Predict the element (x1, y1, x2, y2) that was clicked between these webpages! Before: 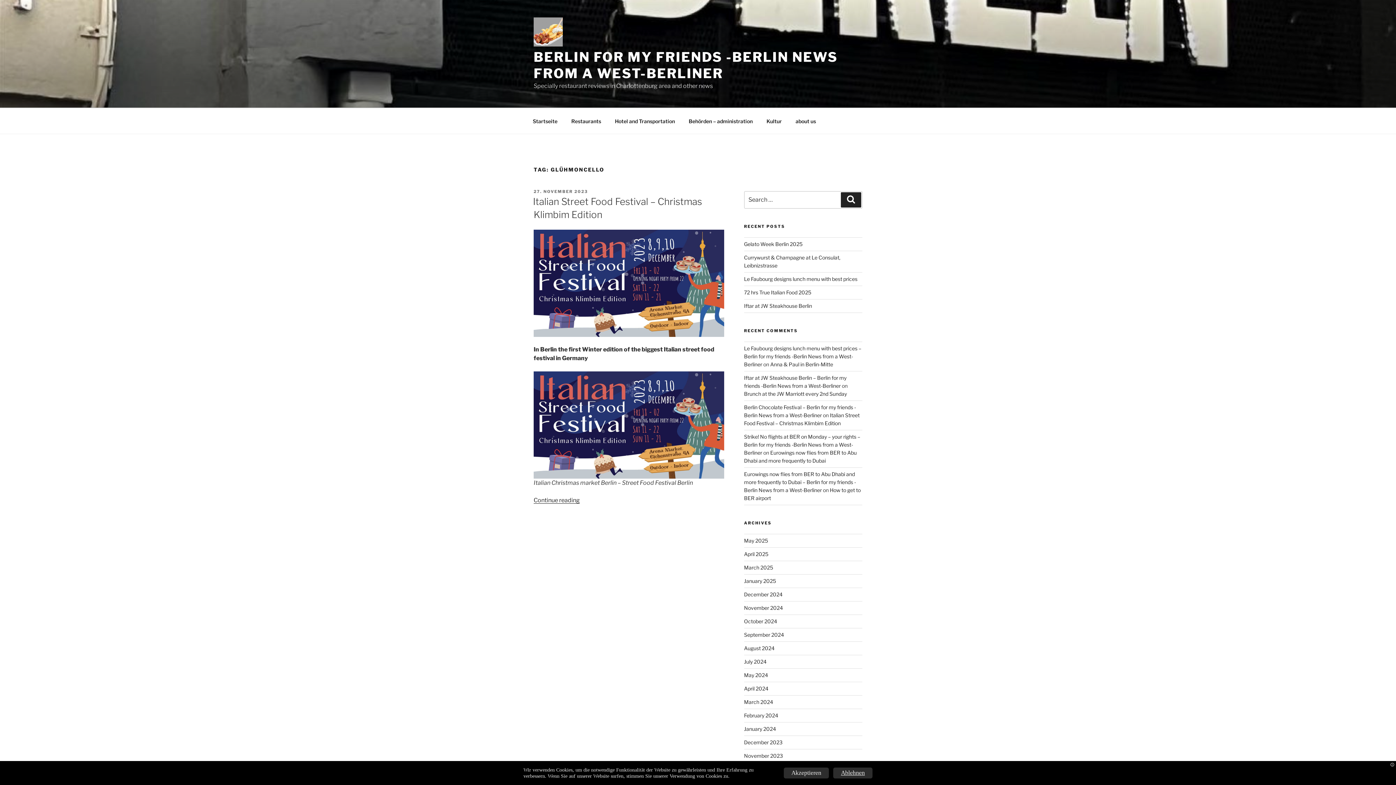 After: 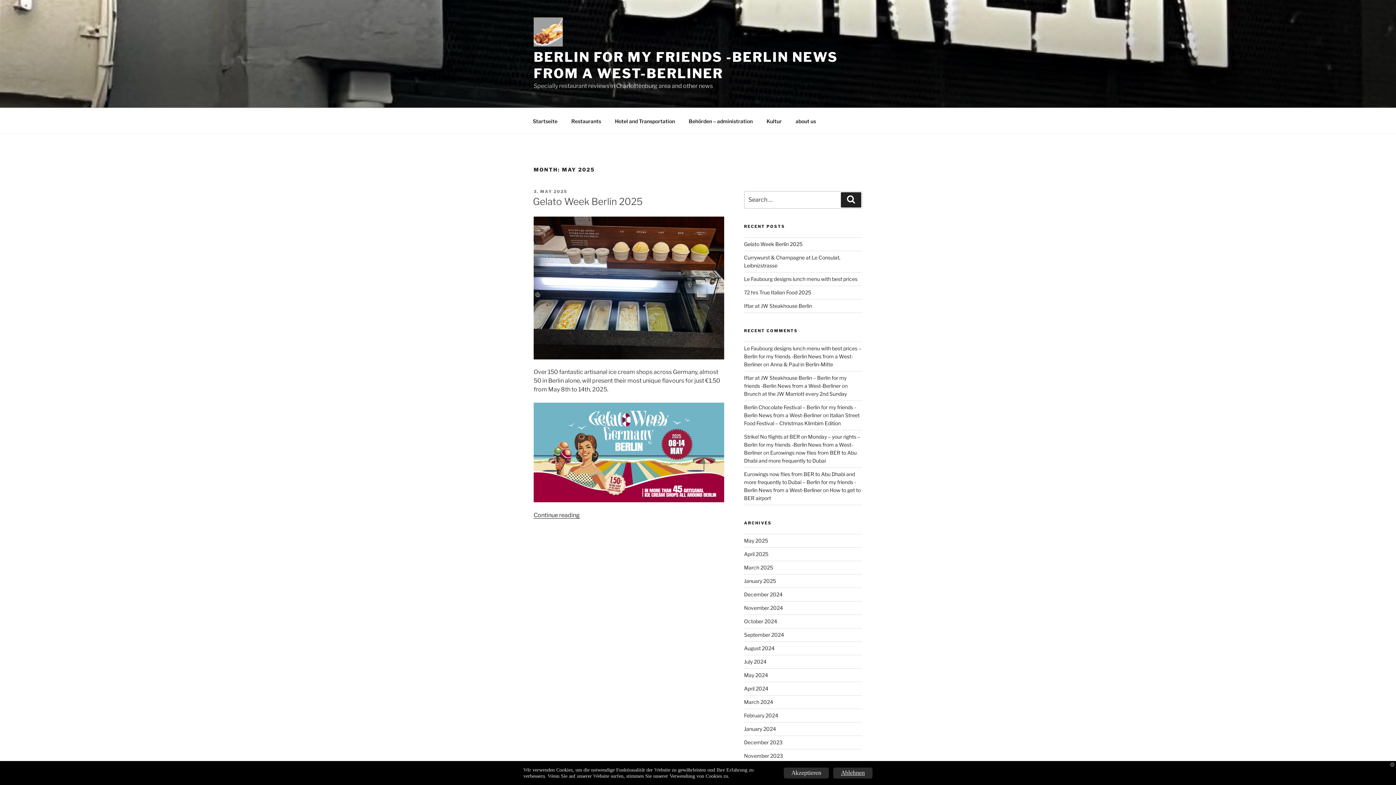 Action: bbox: (744, 537, 768, 543) label: May 2025